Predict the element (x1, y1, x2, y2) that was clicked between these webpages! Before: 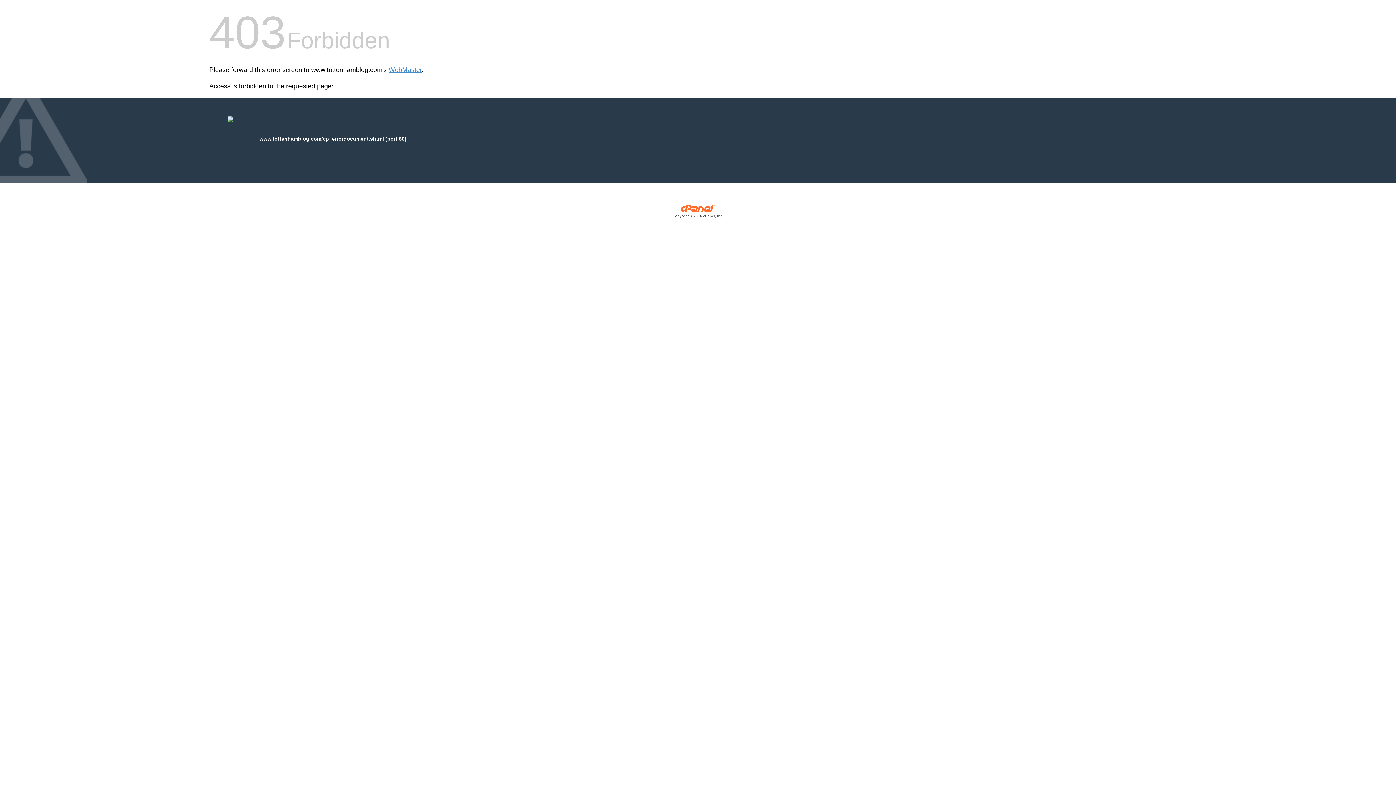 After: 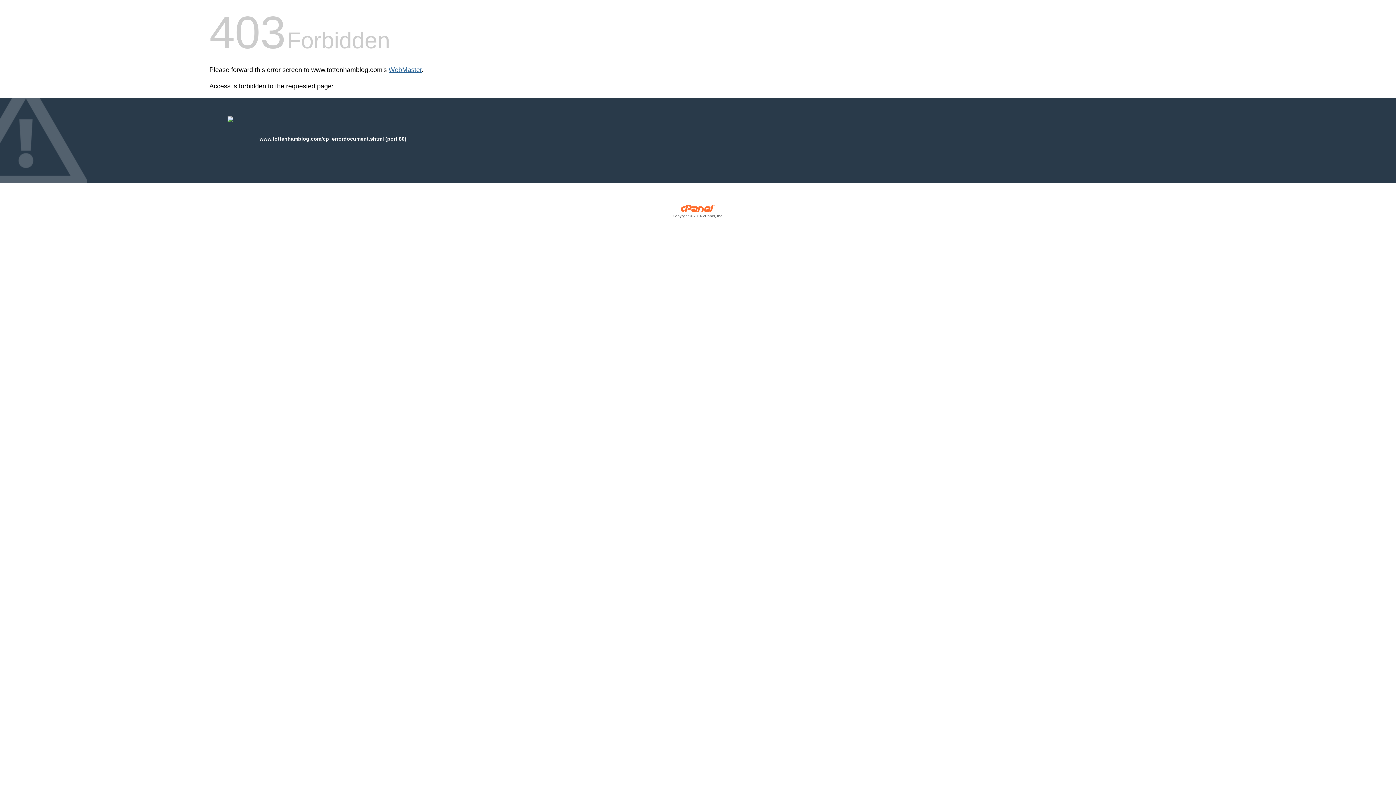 Action: label: WebMaster bbox: (388, 66, 421, 73)